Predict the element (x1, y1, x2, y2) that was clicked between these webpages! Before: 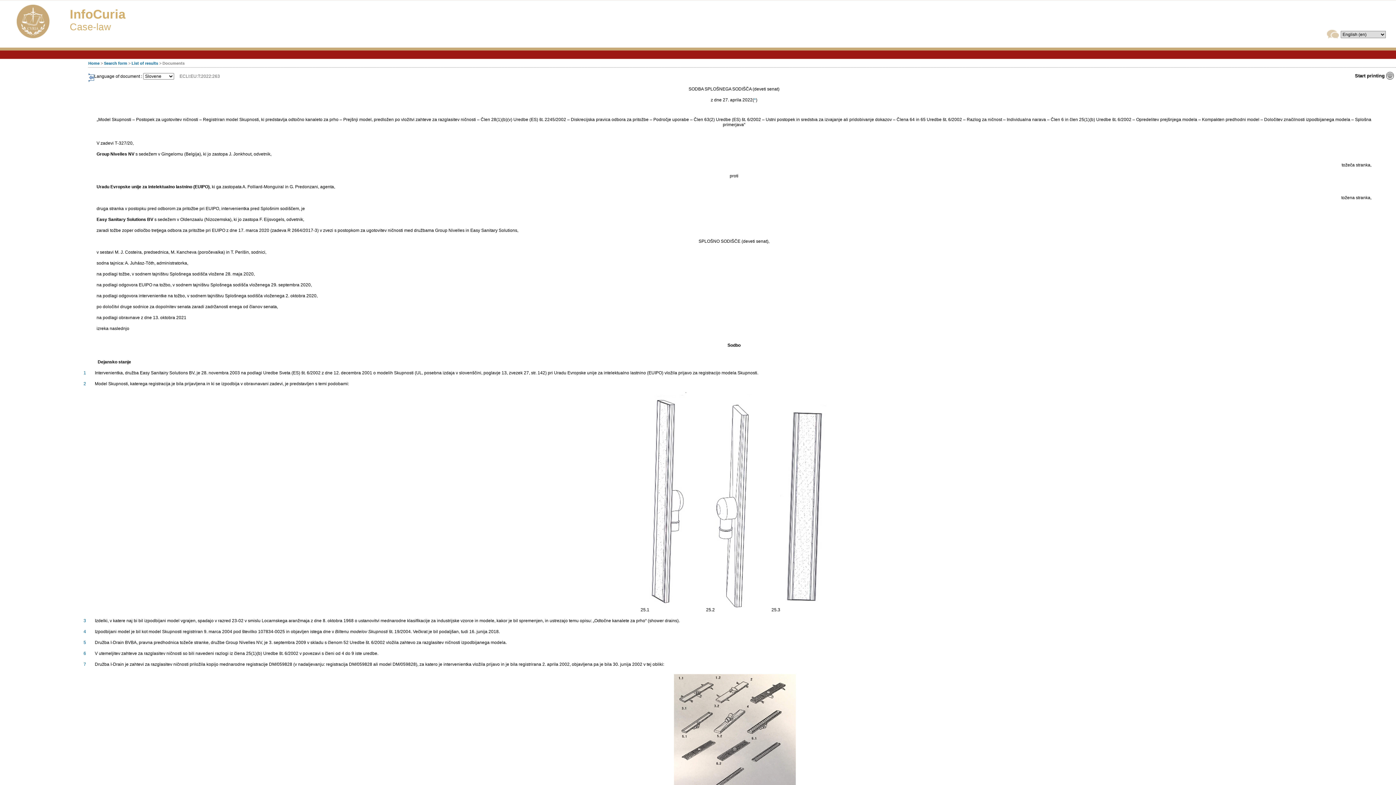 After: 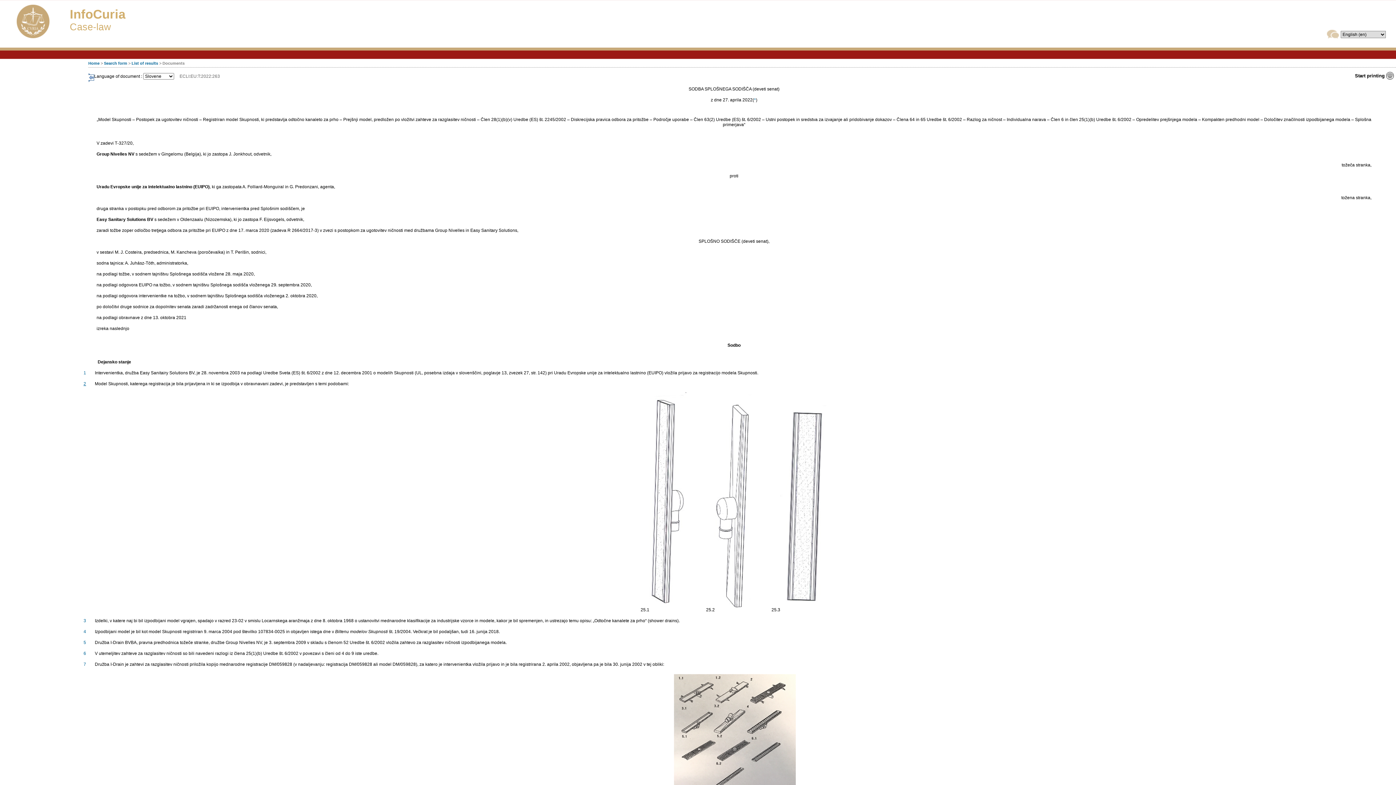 Action: label: 2 bbox: (83, 381, 86, 386)